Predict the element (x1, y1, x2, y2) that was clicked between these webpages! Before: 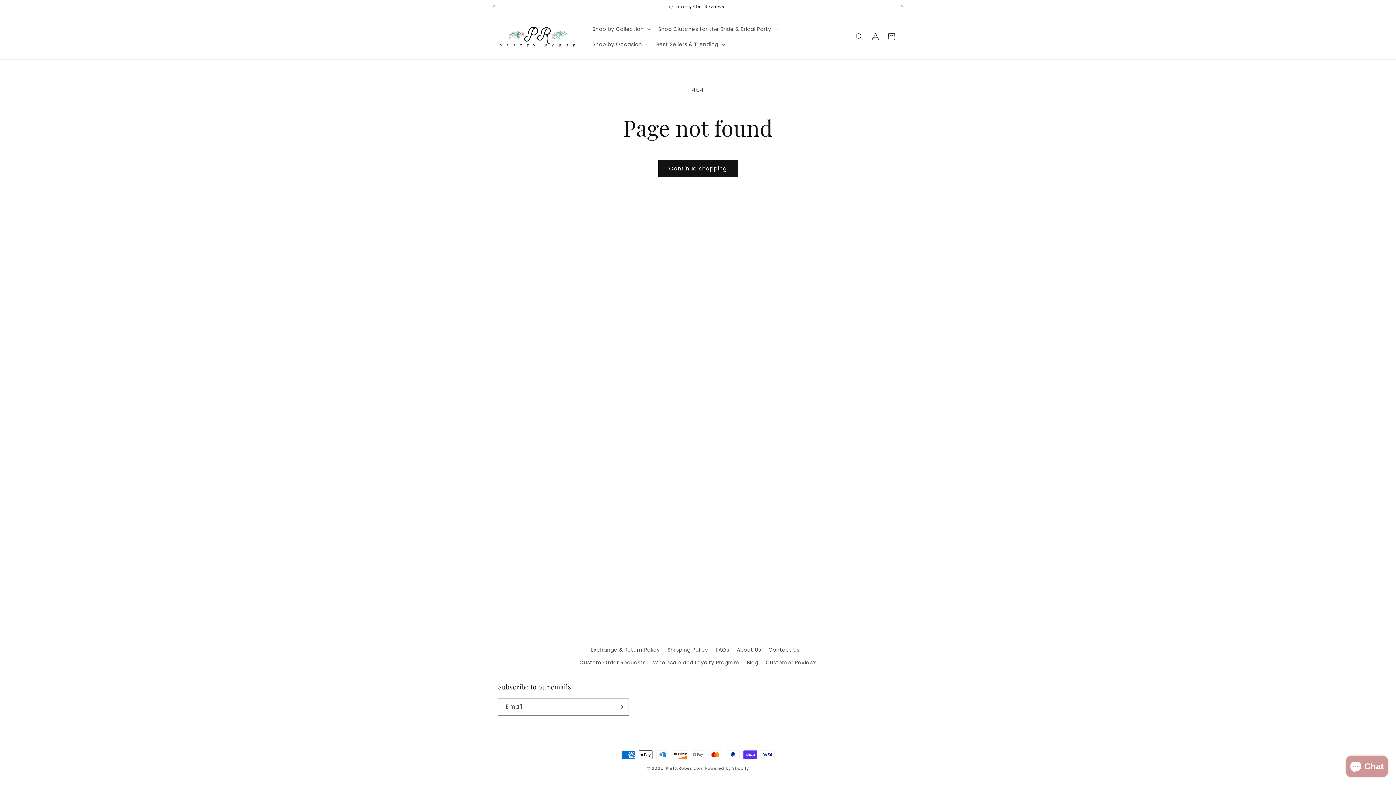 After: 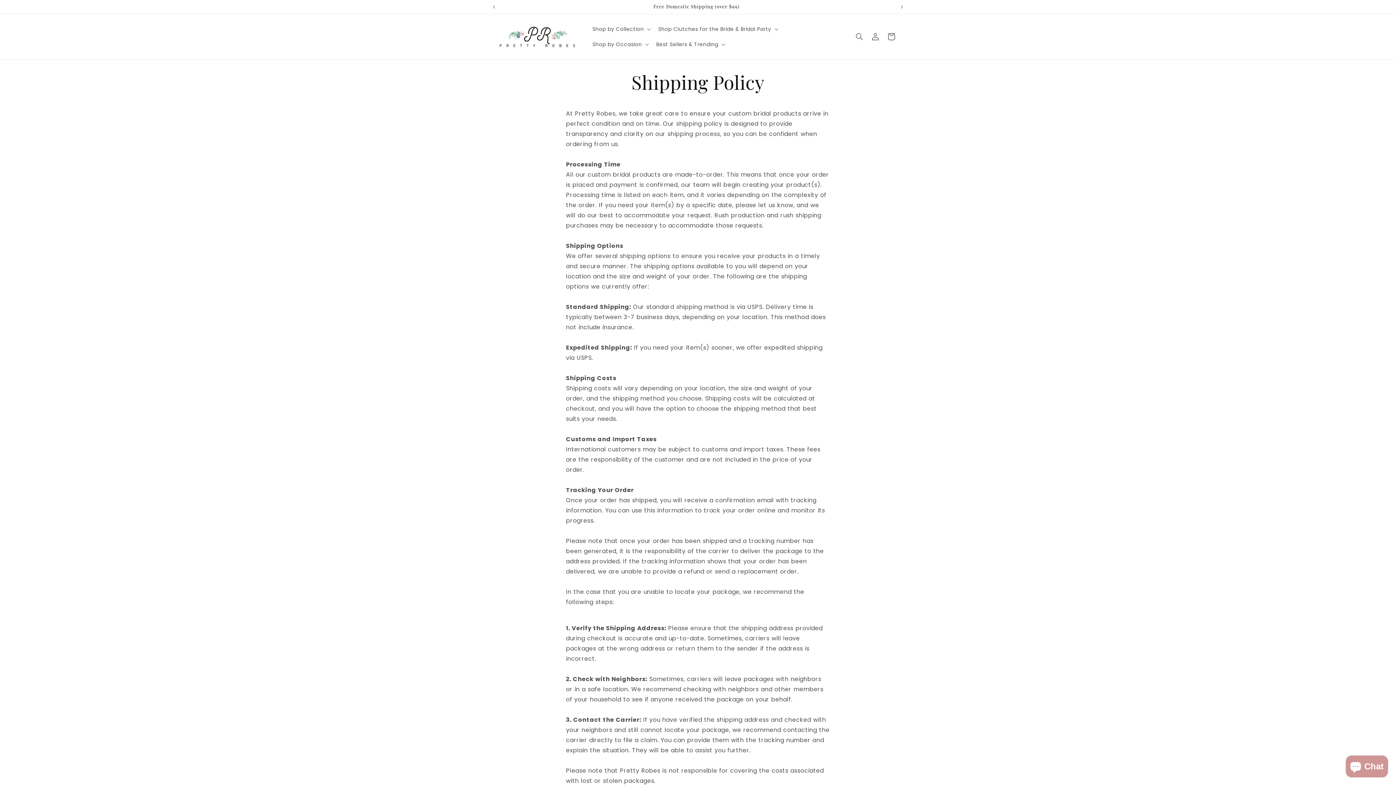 Action: label: Shipping Policy bbox: (667, 644, 708, 656)